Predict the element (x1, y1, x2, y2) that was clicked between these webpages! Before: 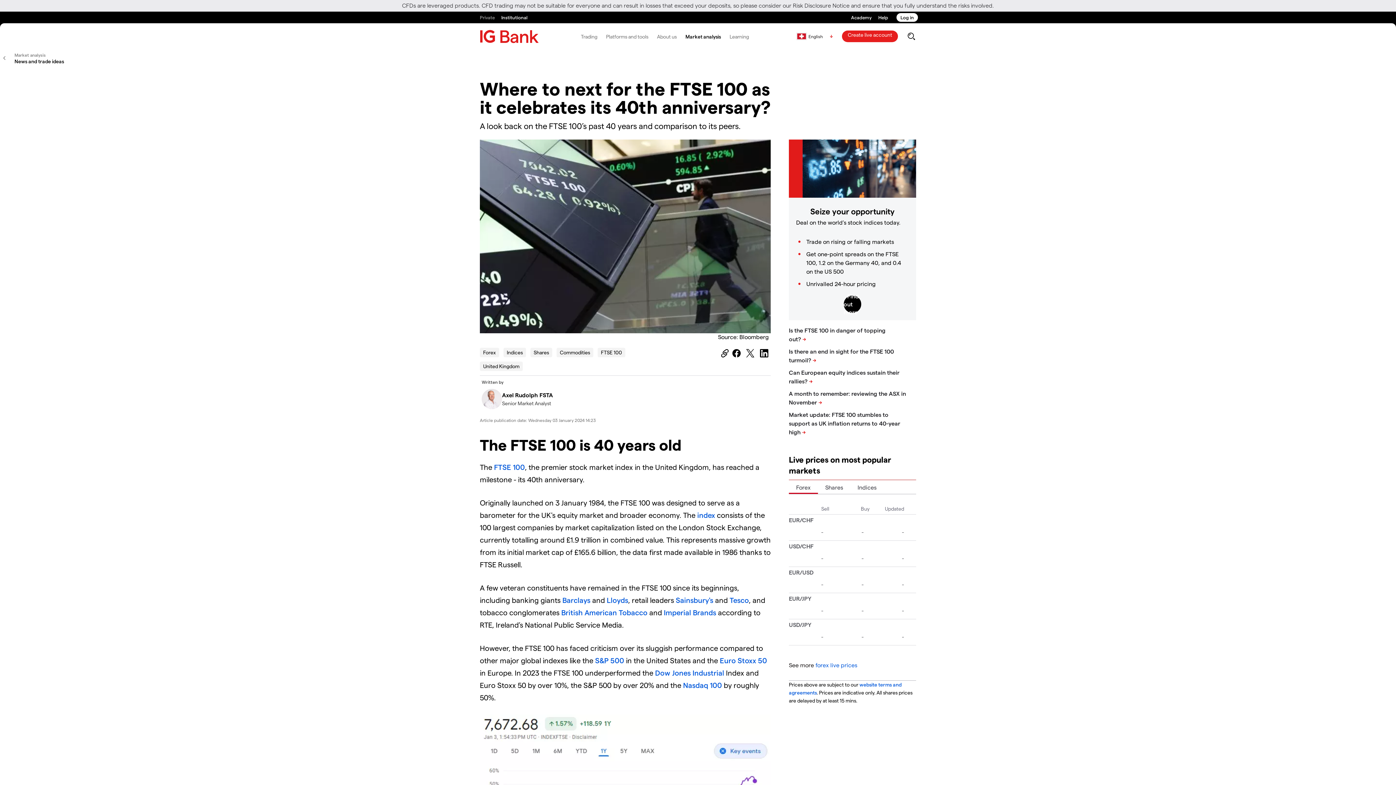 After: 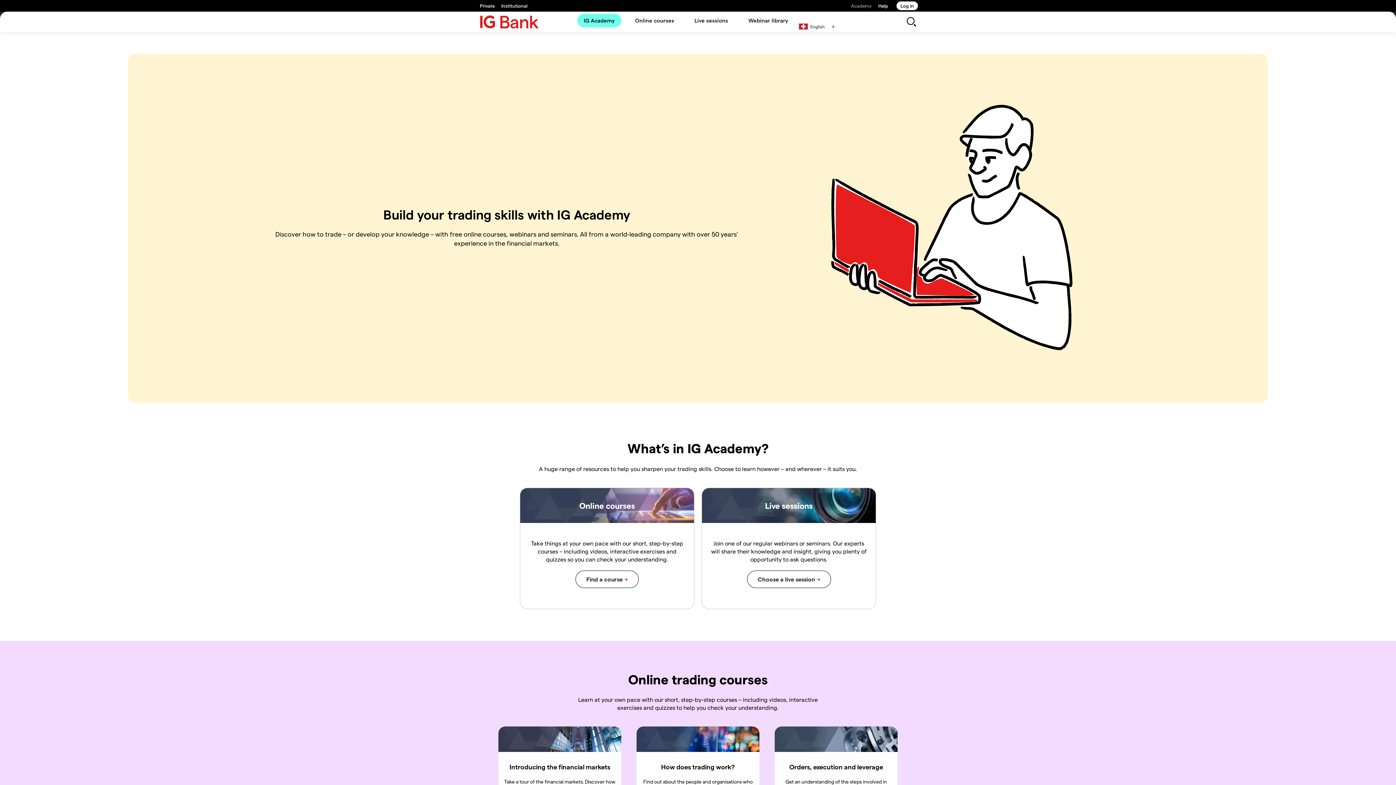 Action: bbox: (851, 11, 872, 23) label: Academy